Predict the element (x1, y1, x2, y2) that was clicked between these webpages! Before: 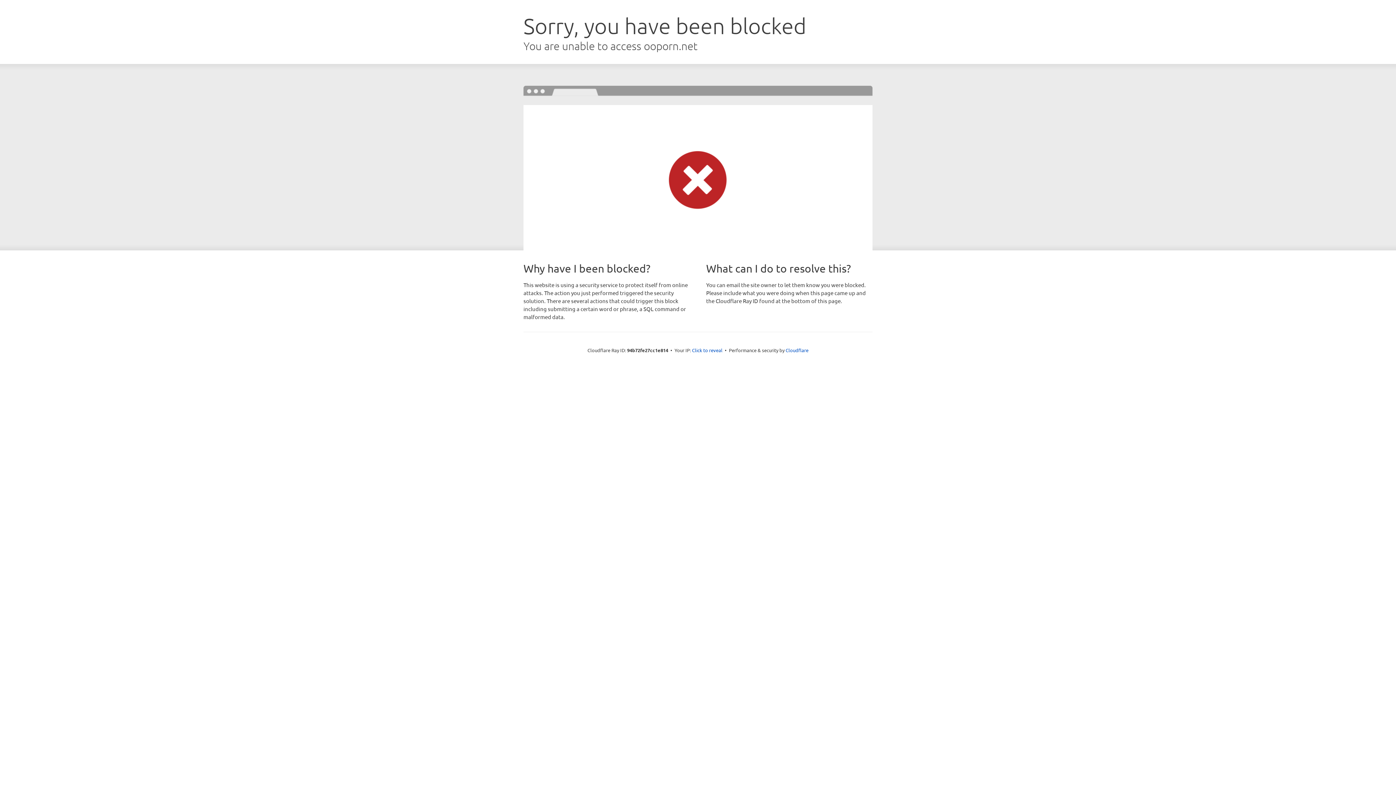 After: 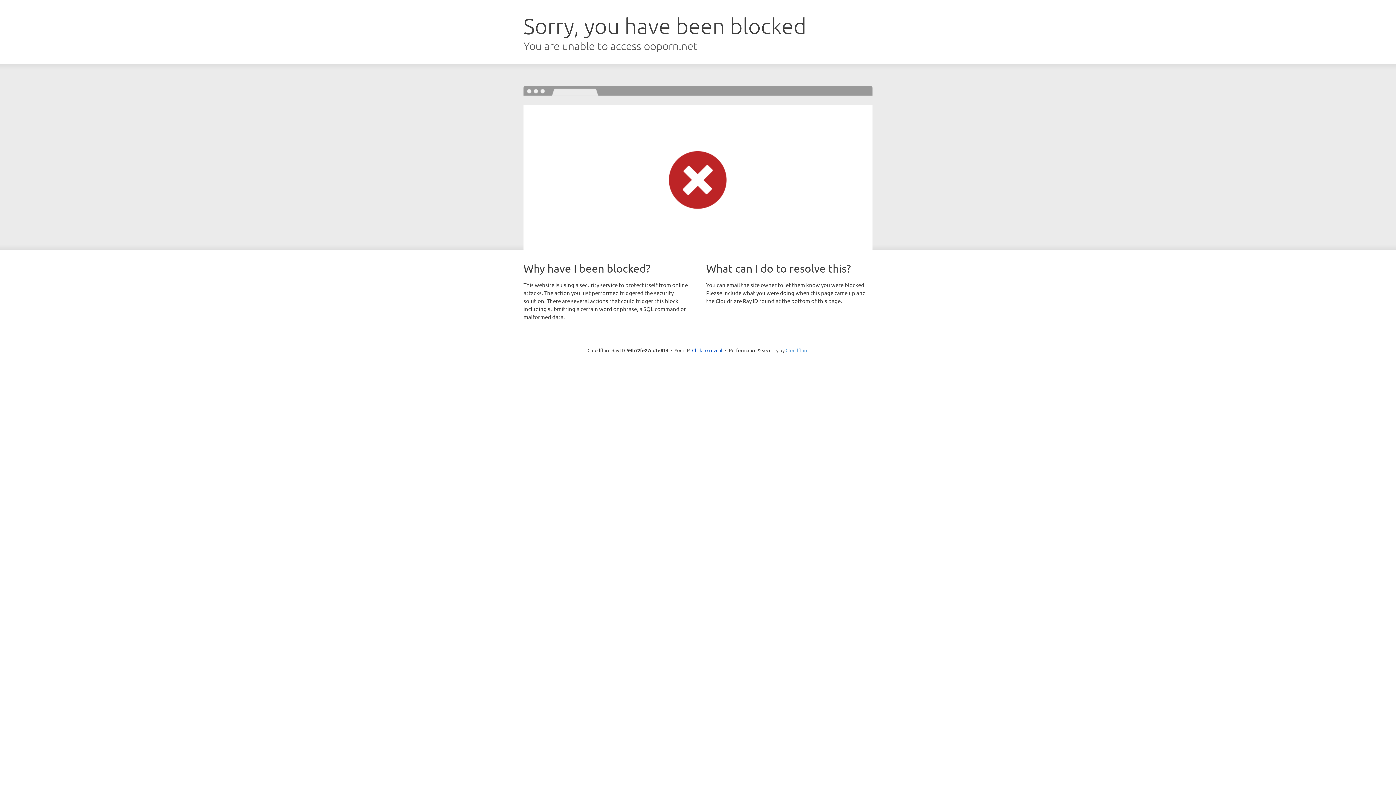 Action: label: Cloudflare bbox: (785, 347, 808, 353)